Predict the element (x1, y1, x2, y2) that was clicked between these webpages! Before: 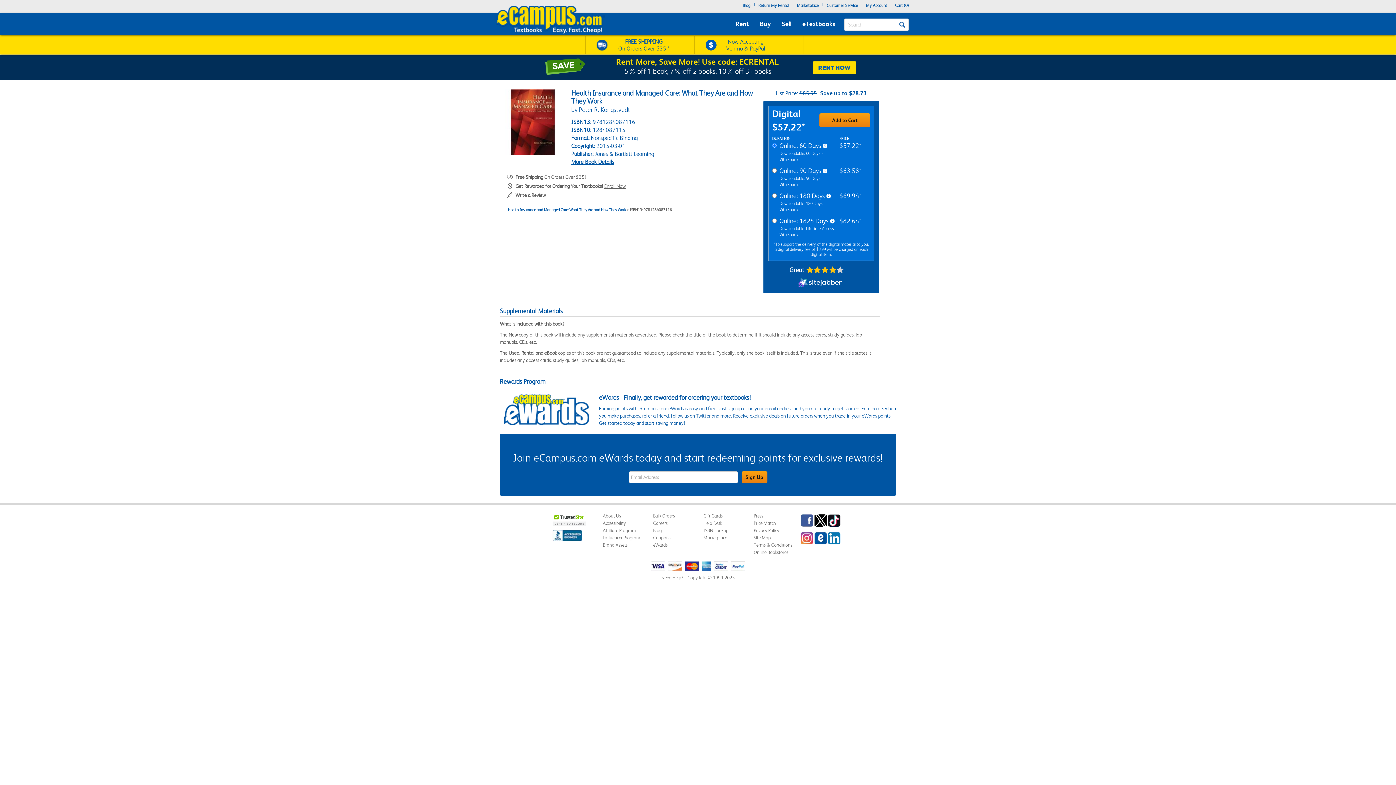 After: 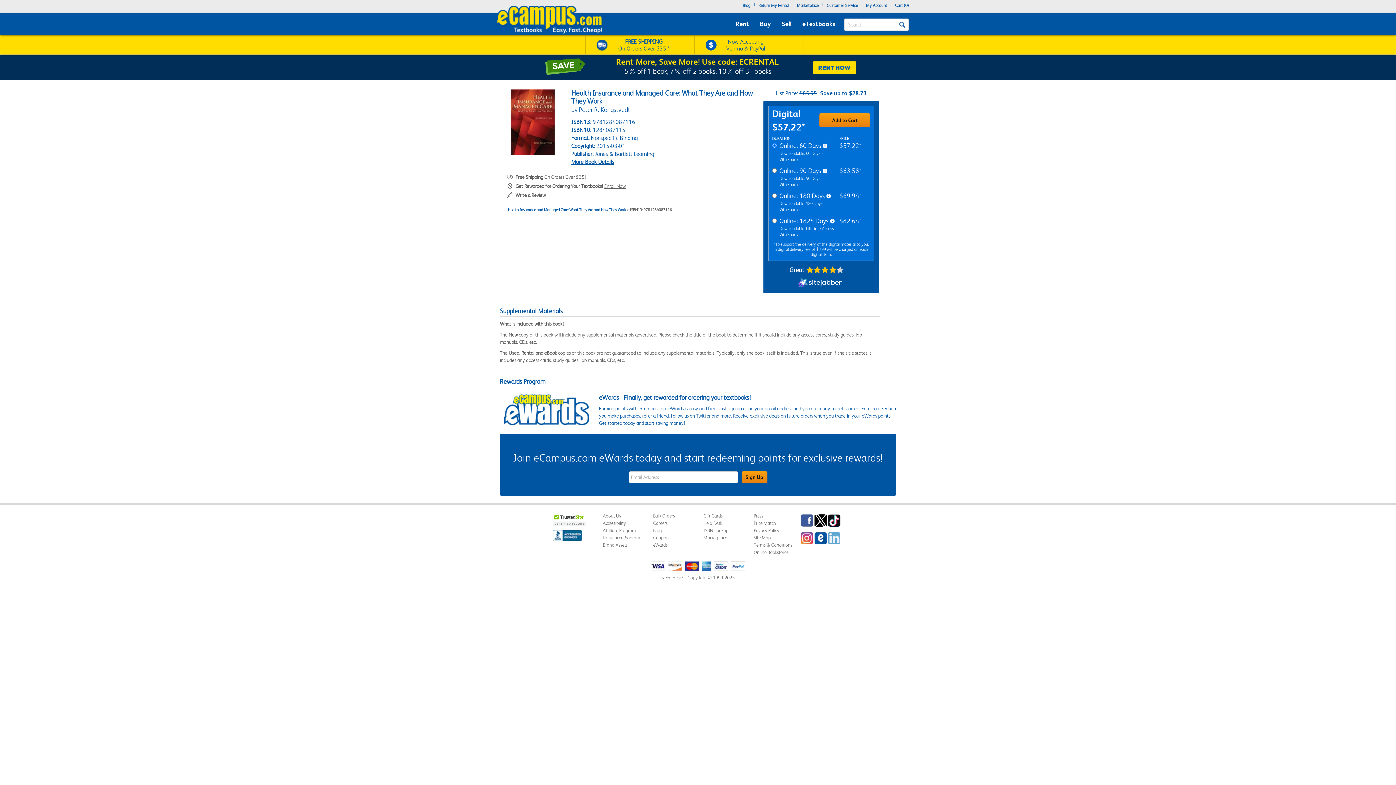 Action: label: LinkedIn bbox: (828, 532, 840, 544)